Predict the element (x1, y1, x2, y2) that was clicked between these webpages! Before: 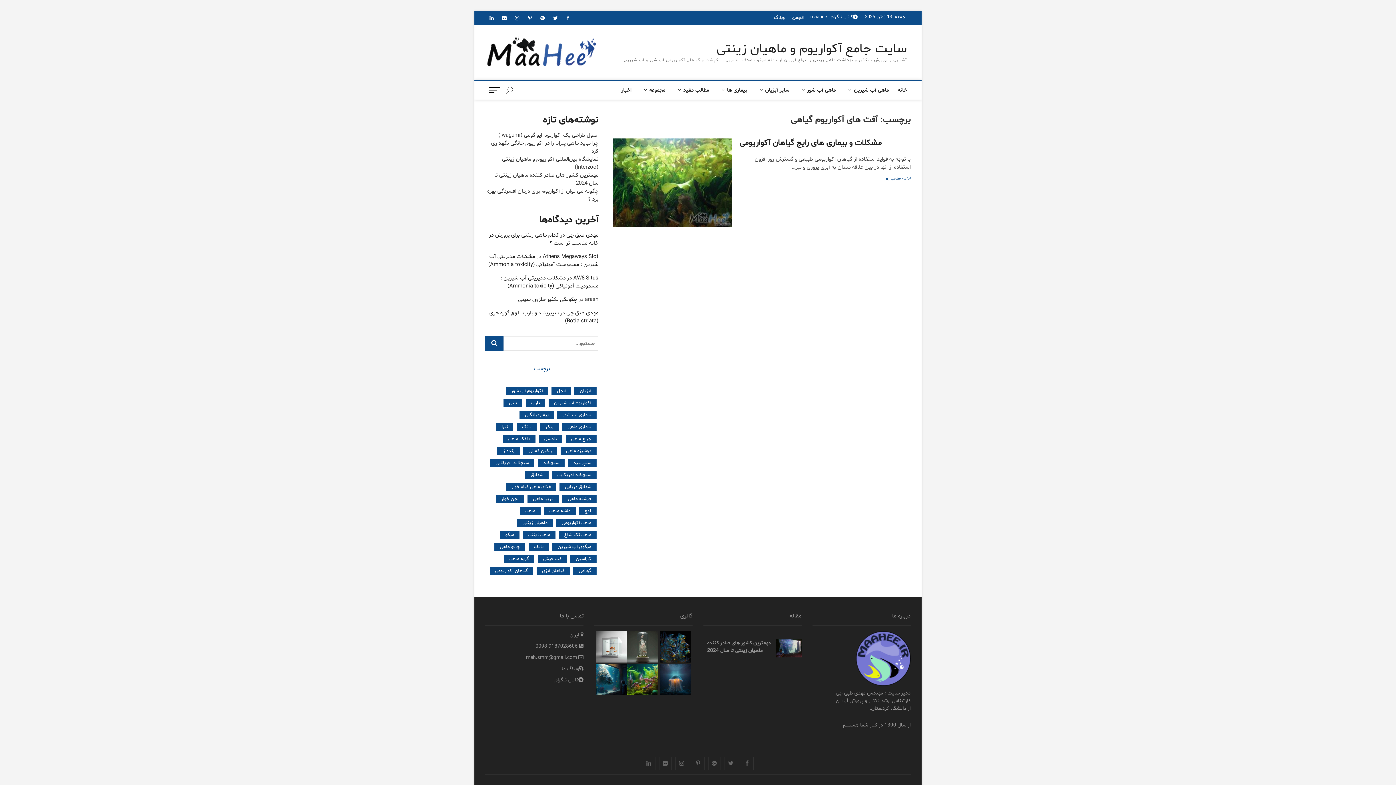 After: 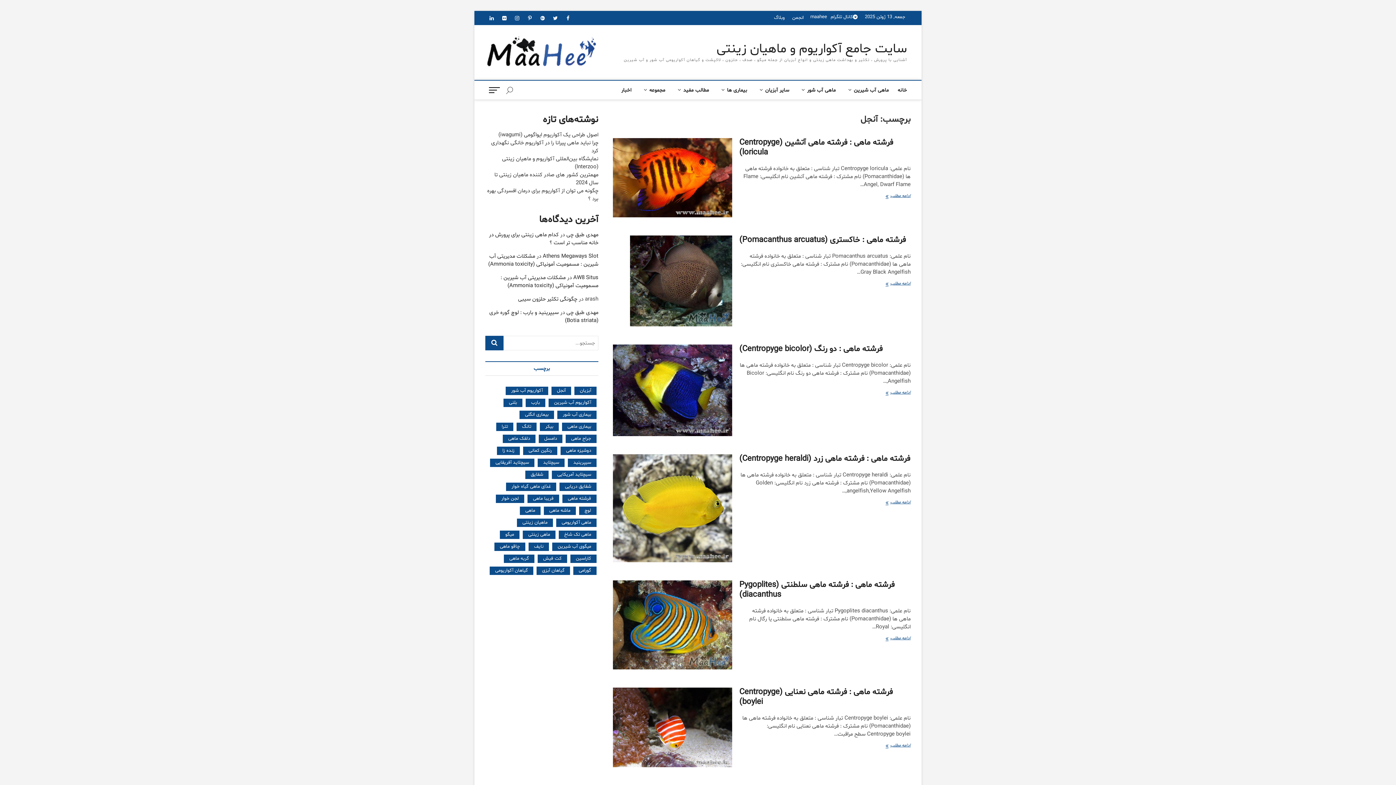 Action: label: آنجل (13 مورد) bbox: (551, 387, 571, 395)